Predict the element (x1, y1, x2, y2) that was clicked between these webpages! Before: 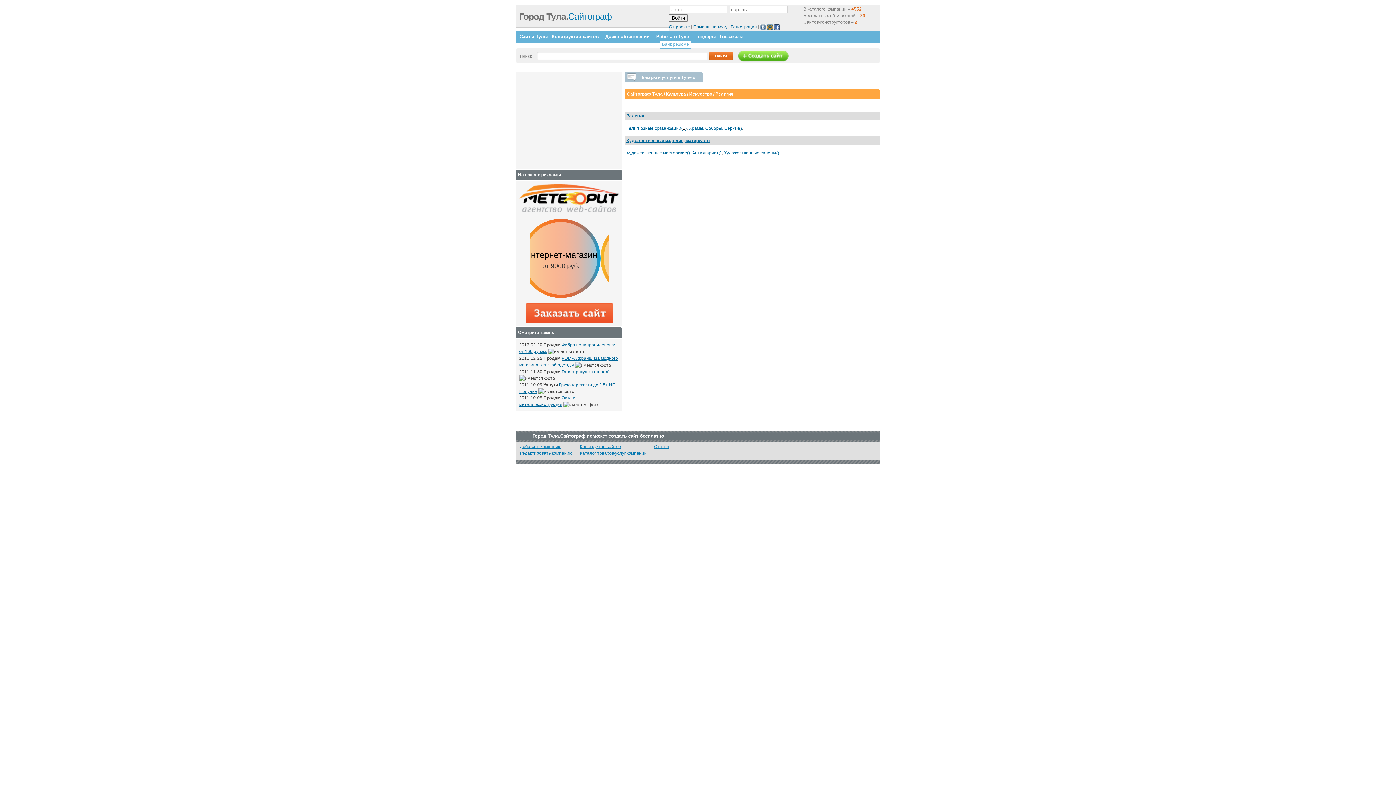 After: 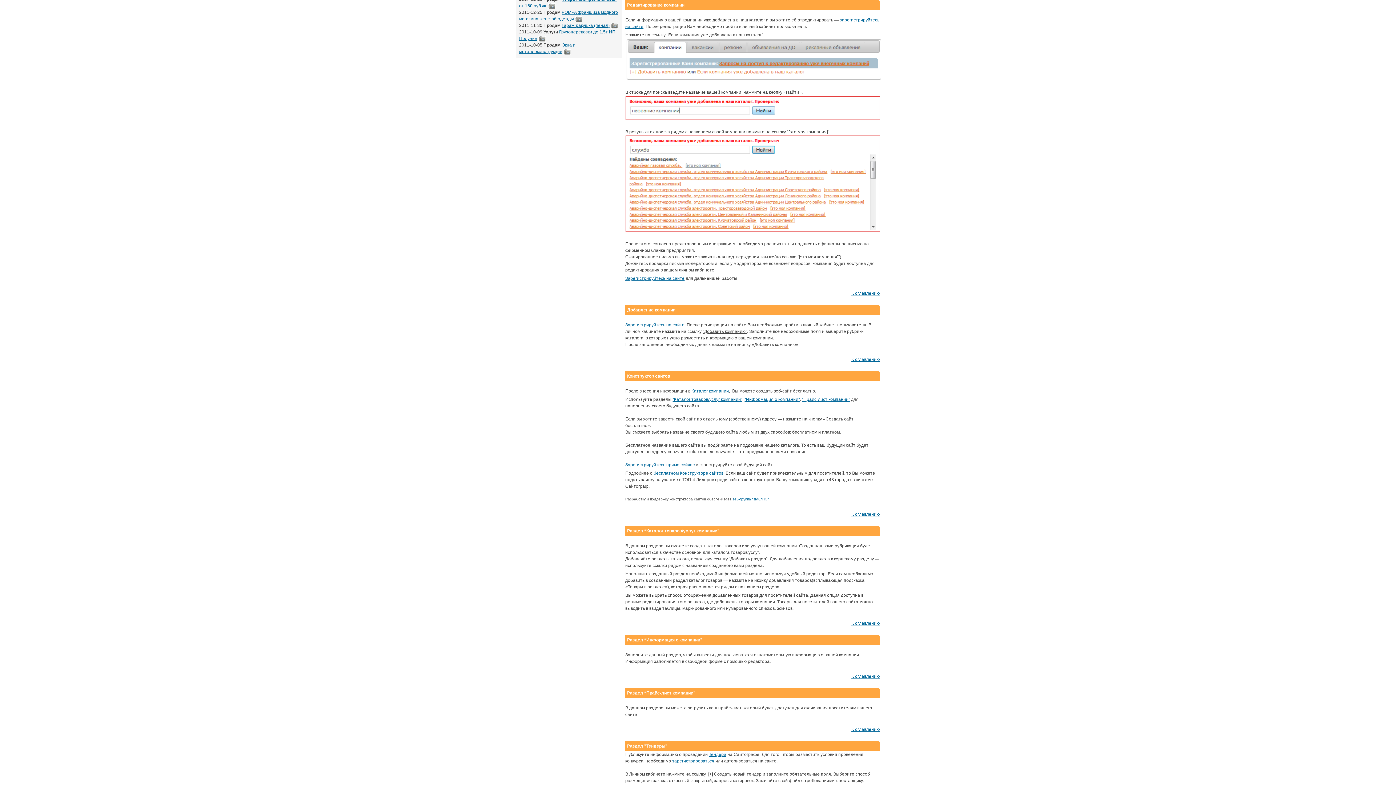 Action: bbox: (520, 451, 572, 456) label: Редактировать компанию